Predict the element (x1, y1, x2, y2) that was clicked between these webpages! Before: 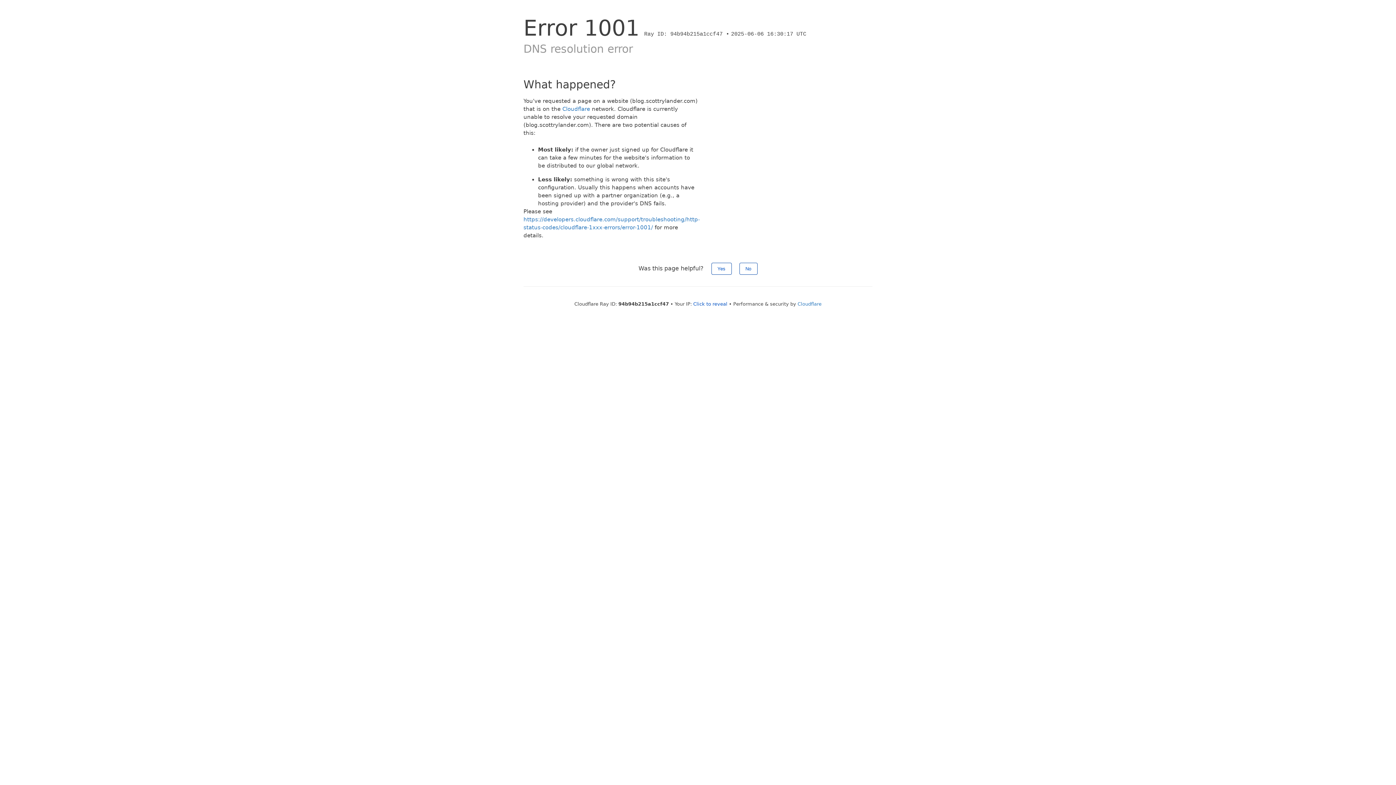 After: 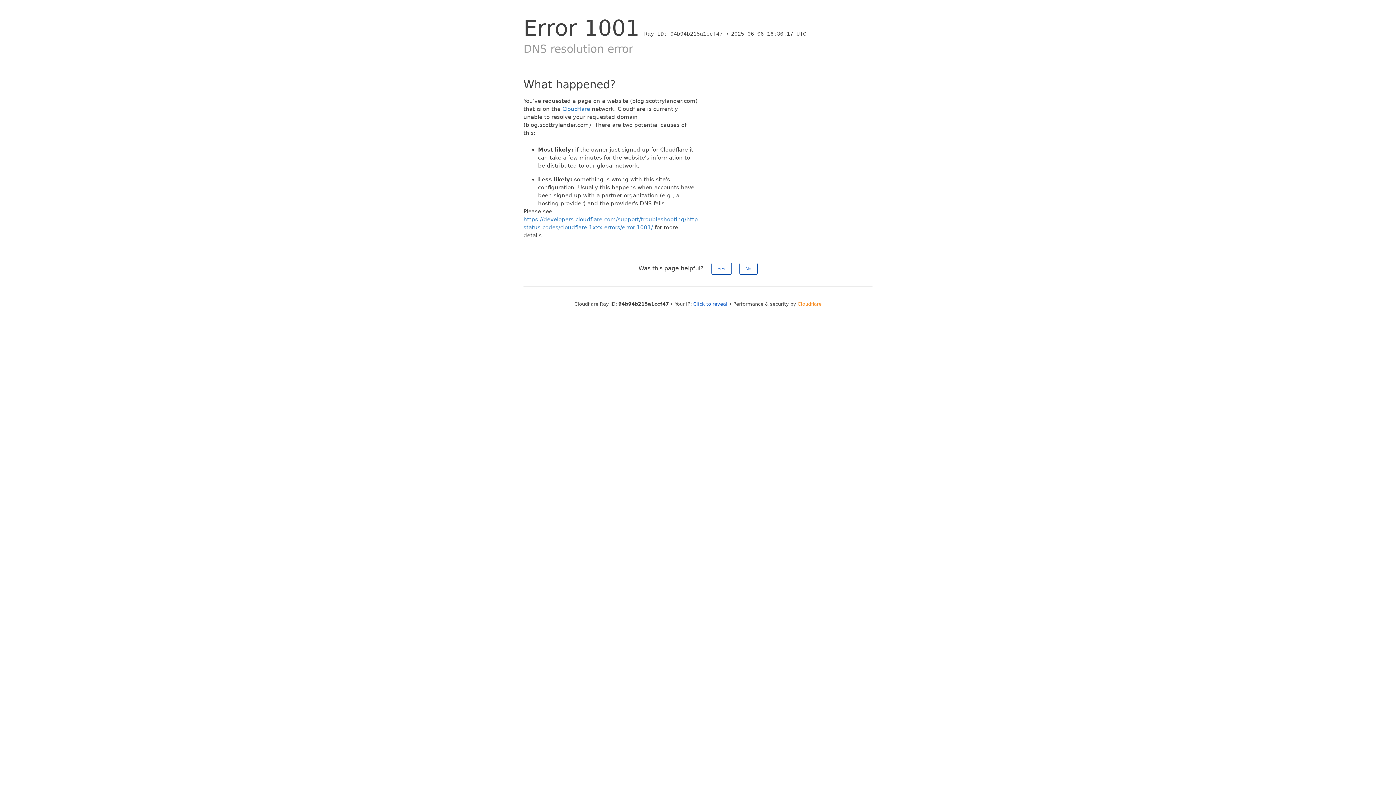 Action: bbox: (797, 301, 821, 306) label: Cloudflare